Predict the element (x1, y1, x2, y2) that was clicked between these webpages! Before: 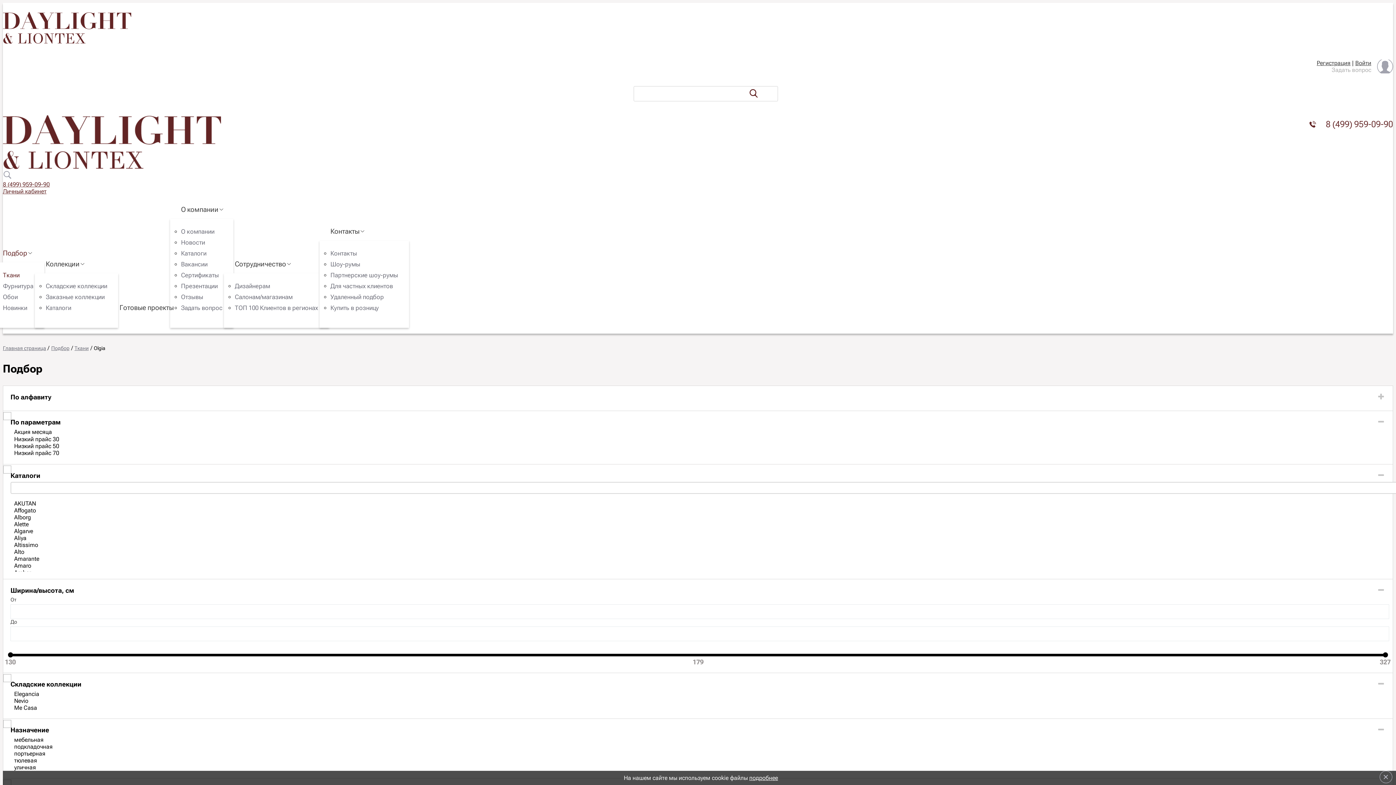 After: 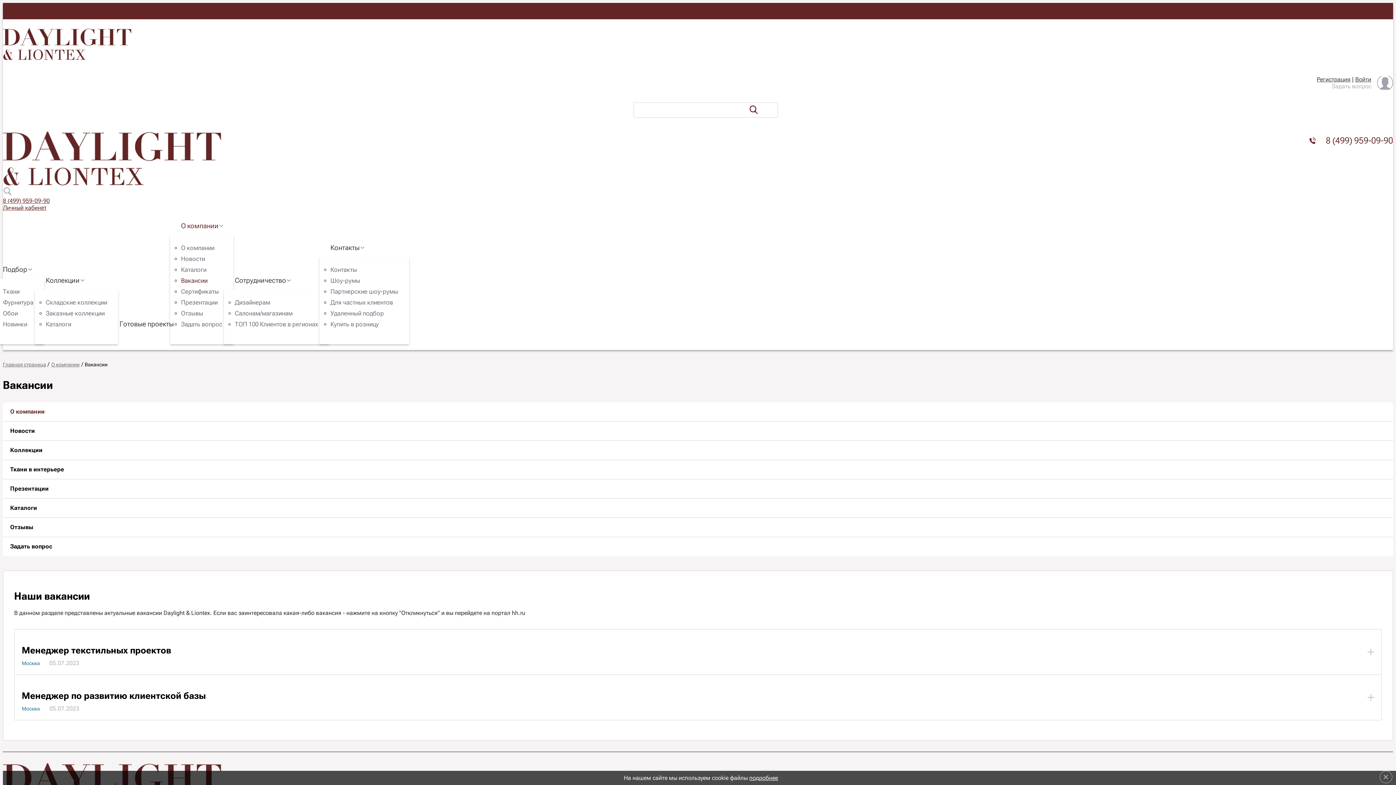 Action: bbox: (181, 260, 207, 268) label: Вакансии